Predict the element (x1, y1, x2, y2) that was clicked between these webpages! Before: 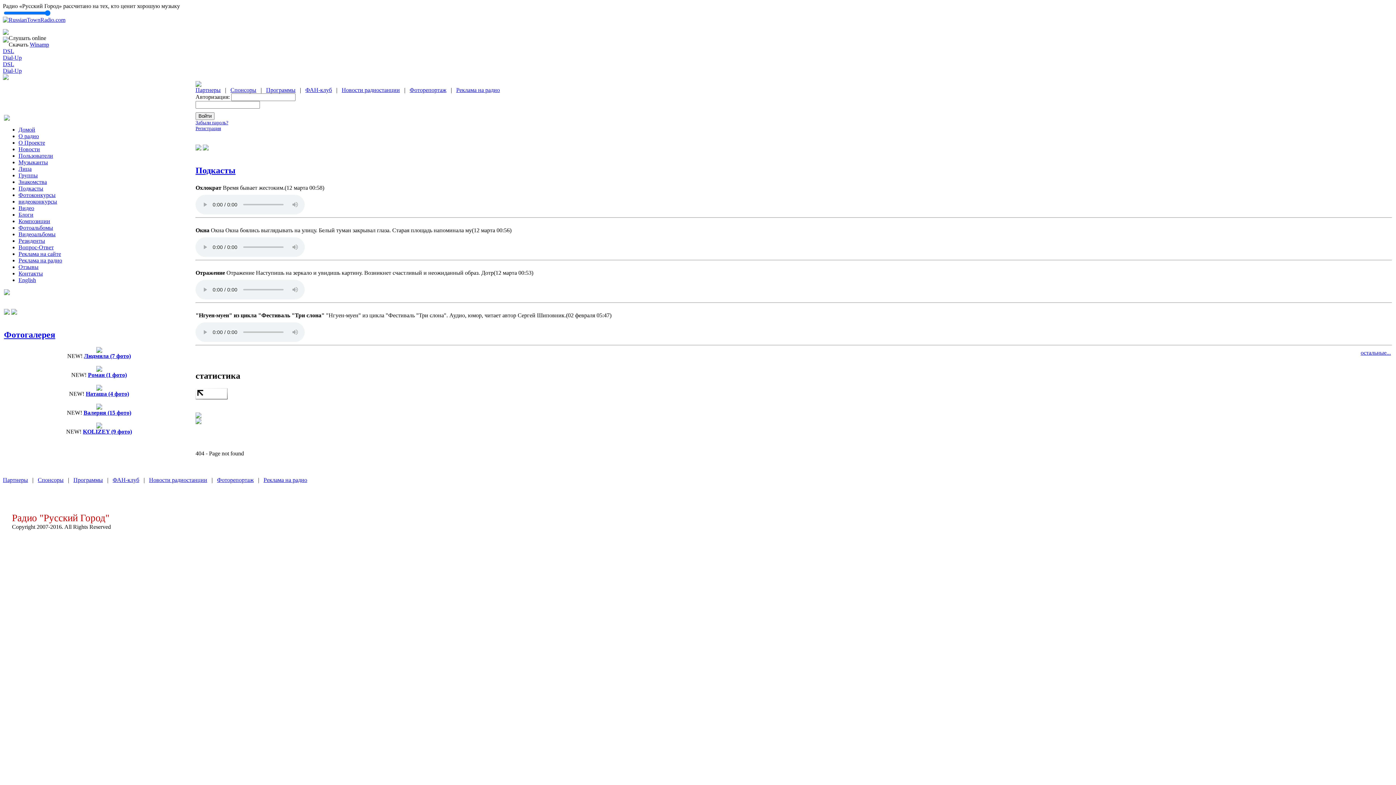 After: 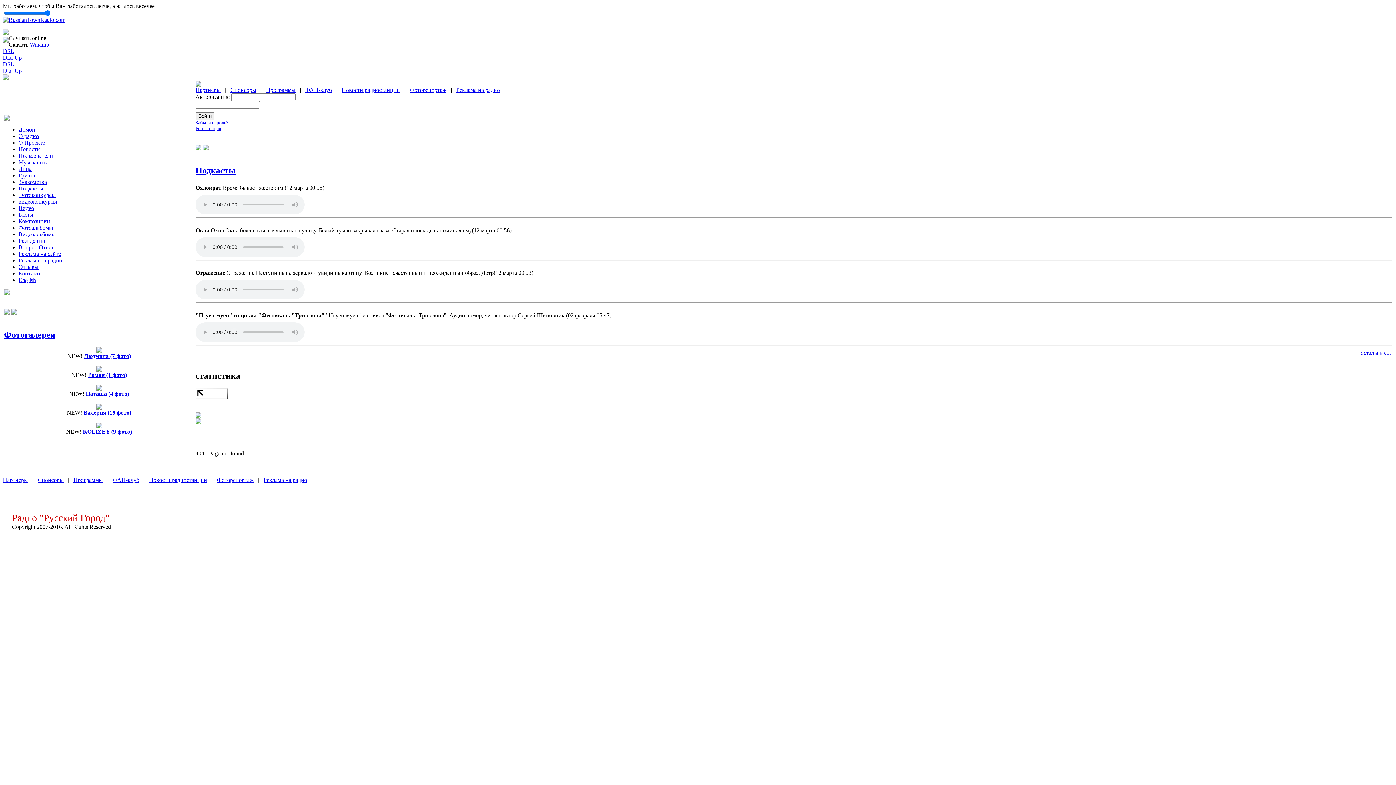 Action: bbox: (96, 385, 102, 391)